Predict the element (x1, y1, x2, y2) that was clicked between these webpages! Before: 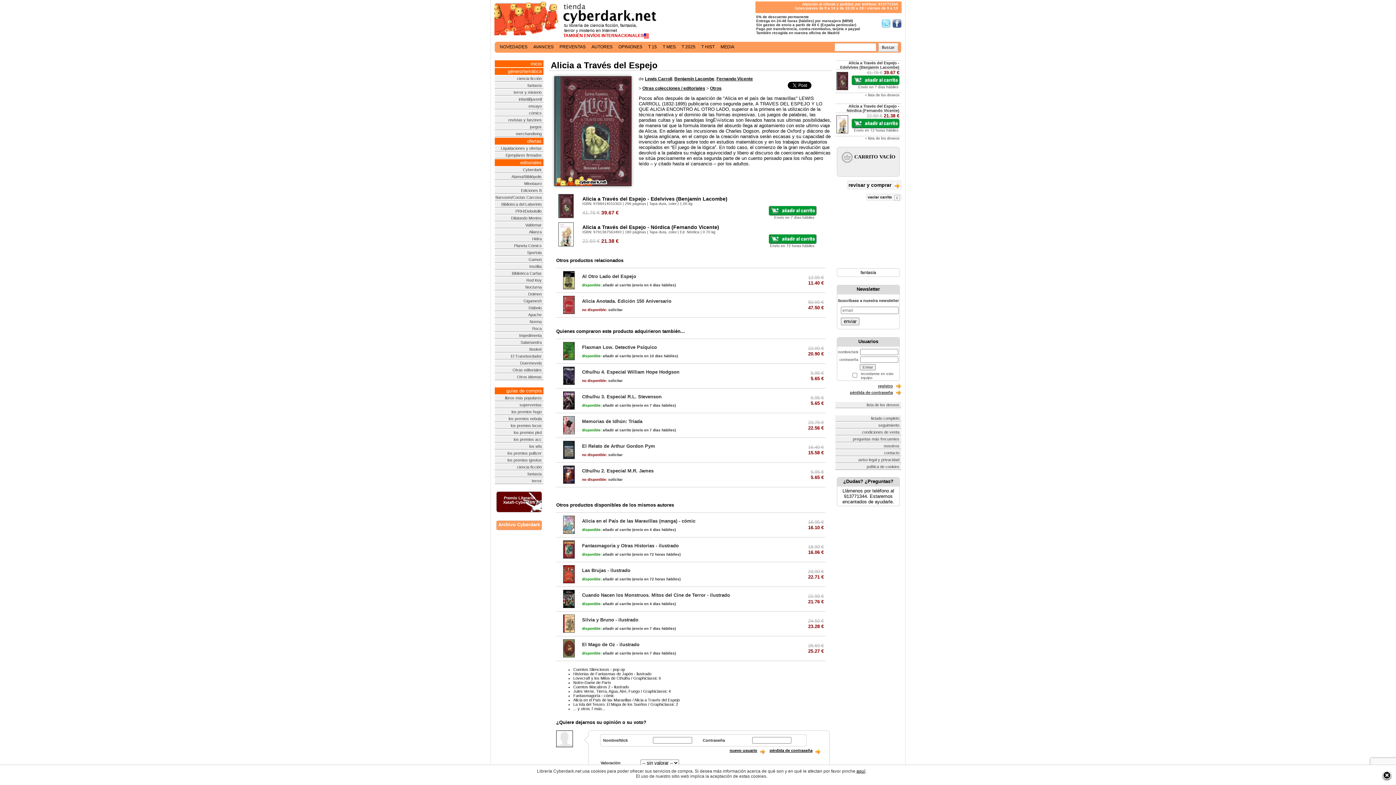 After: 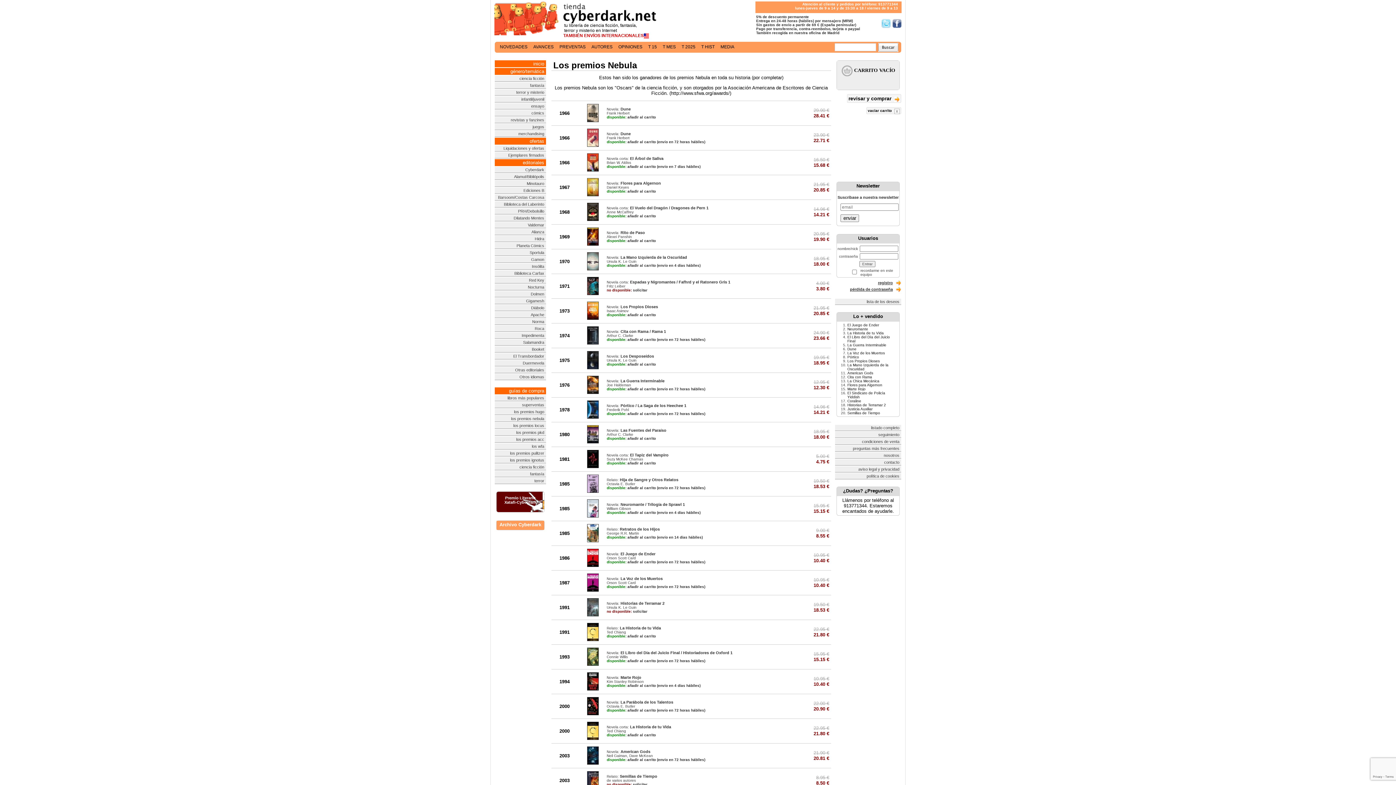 Action: label: los premios nebula bbox: (494, 416, 543, 422)